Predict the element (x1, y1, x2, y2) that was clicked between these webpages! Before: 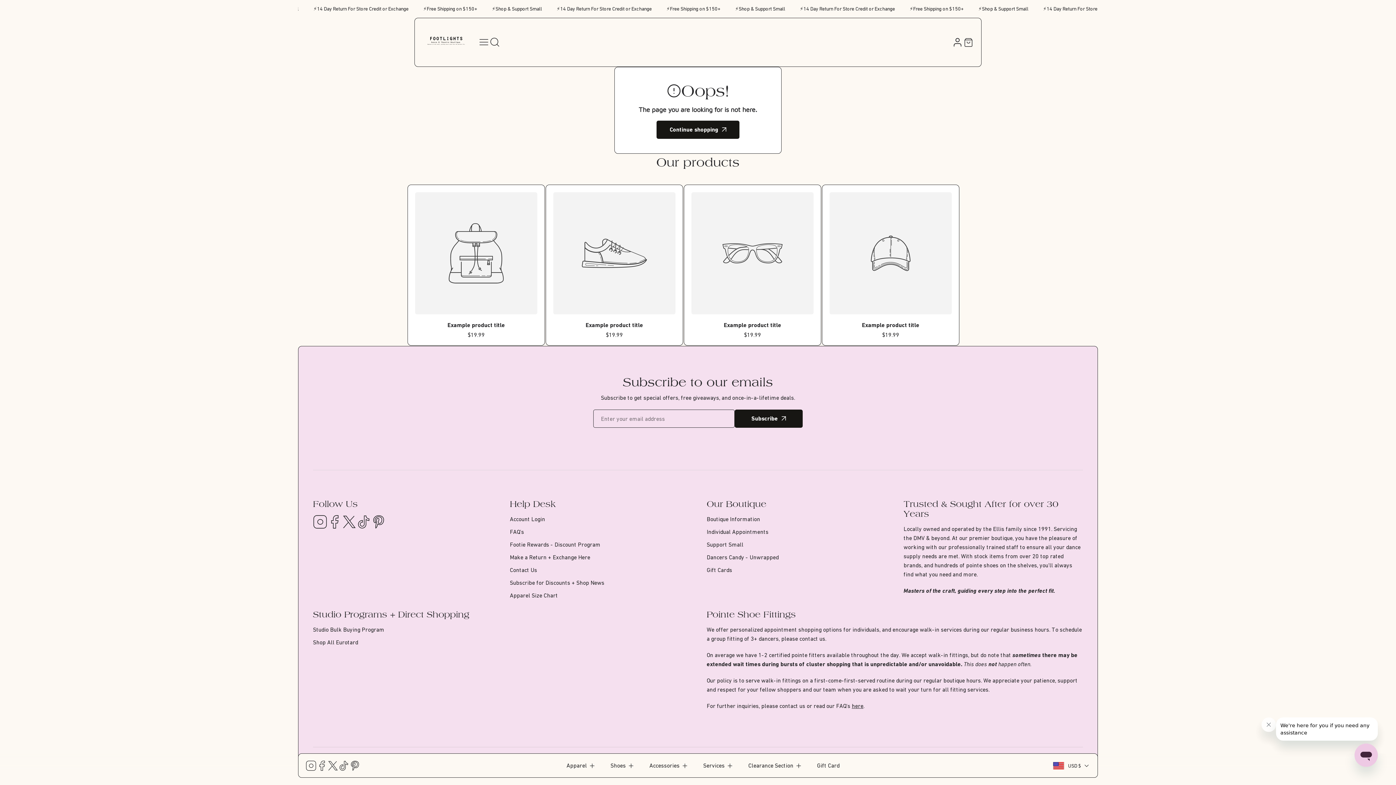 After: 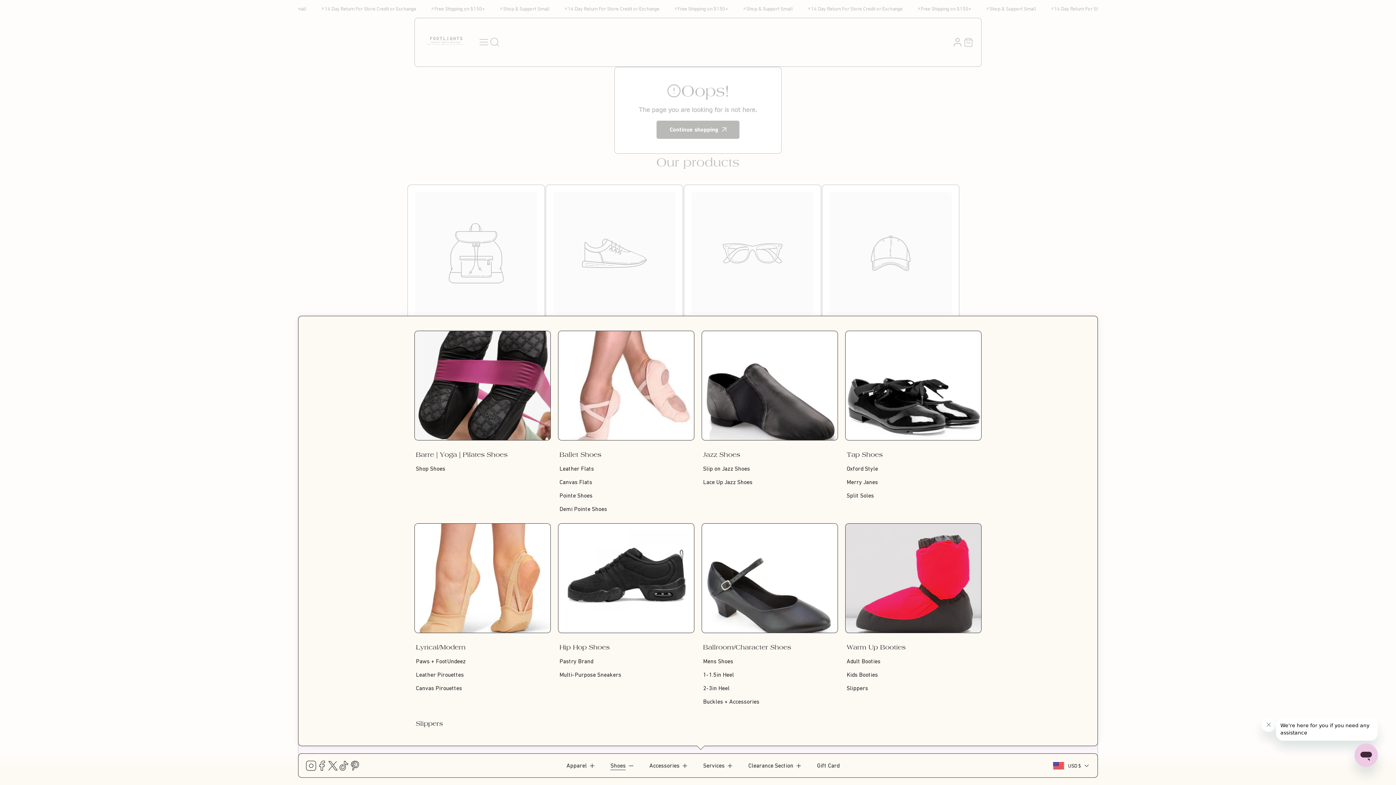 Action: bbox: (603, 759, 642, 772) label: Shoes